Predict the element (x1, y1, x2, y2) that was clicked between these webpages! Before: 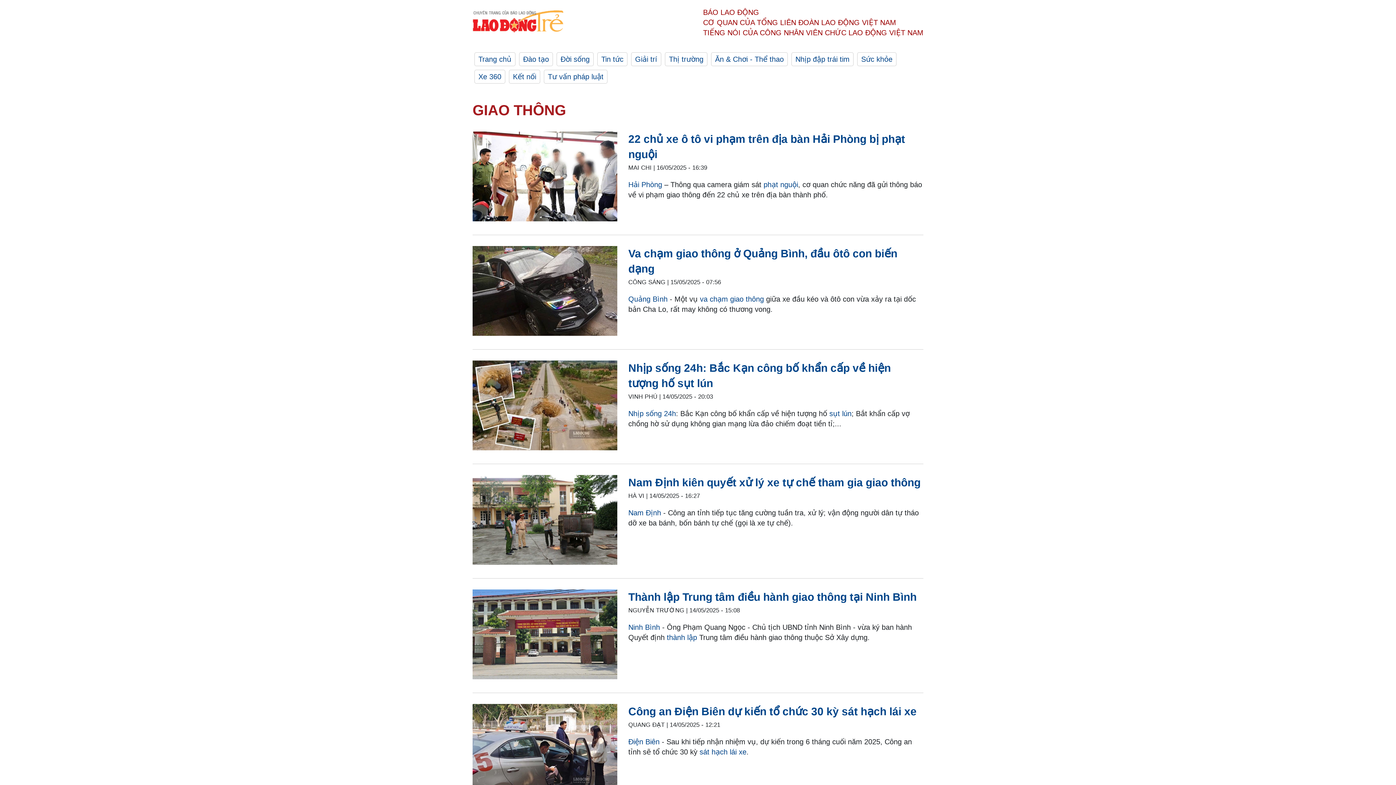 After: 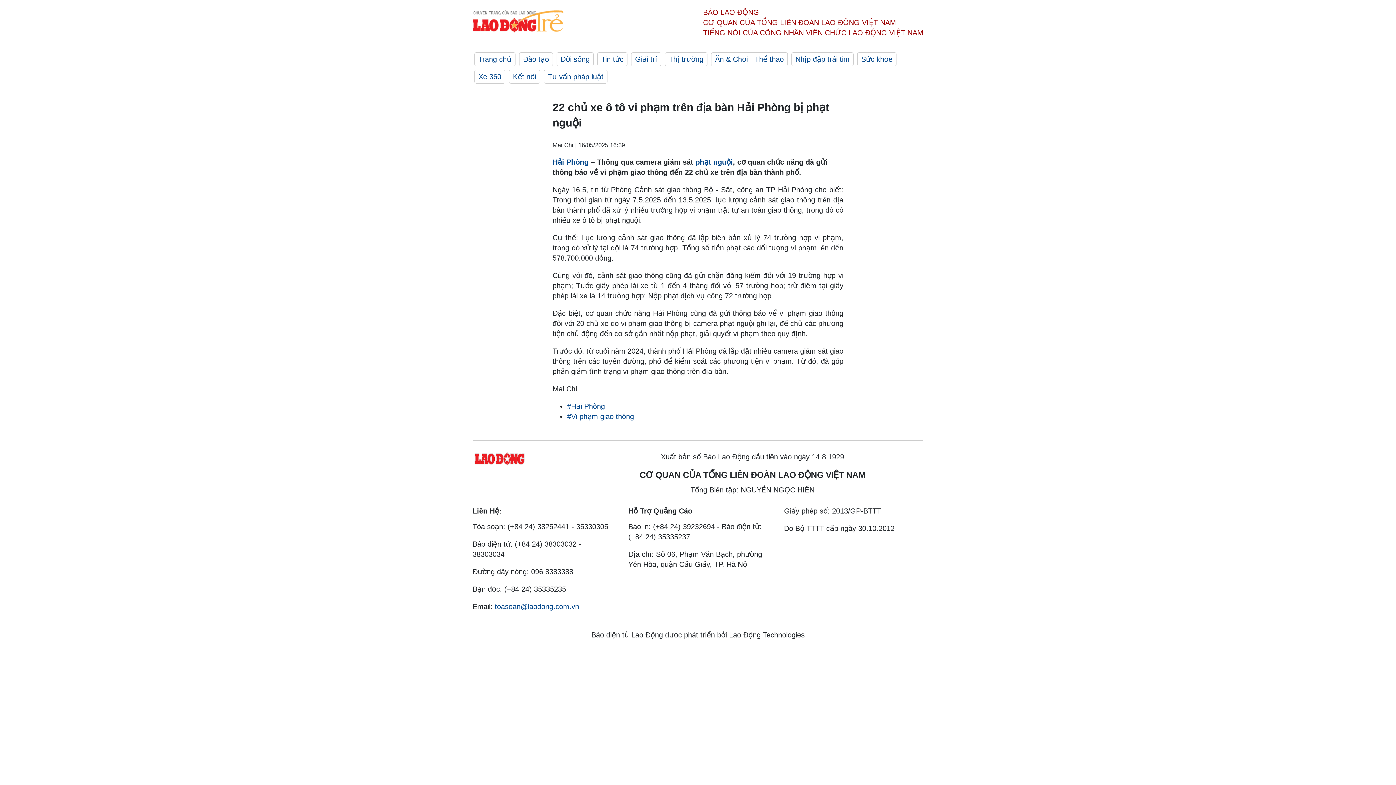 Action: bbox: (472, 131, 617, 223) label: LDO